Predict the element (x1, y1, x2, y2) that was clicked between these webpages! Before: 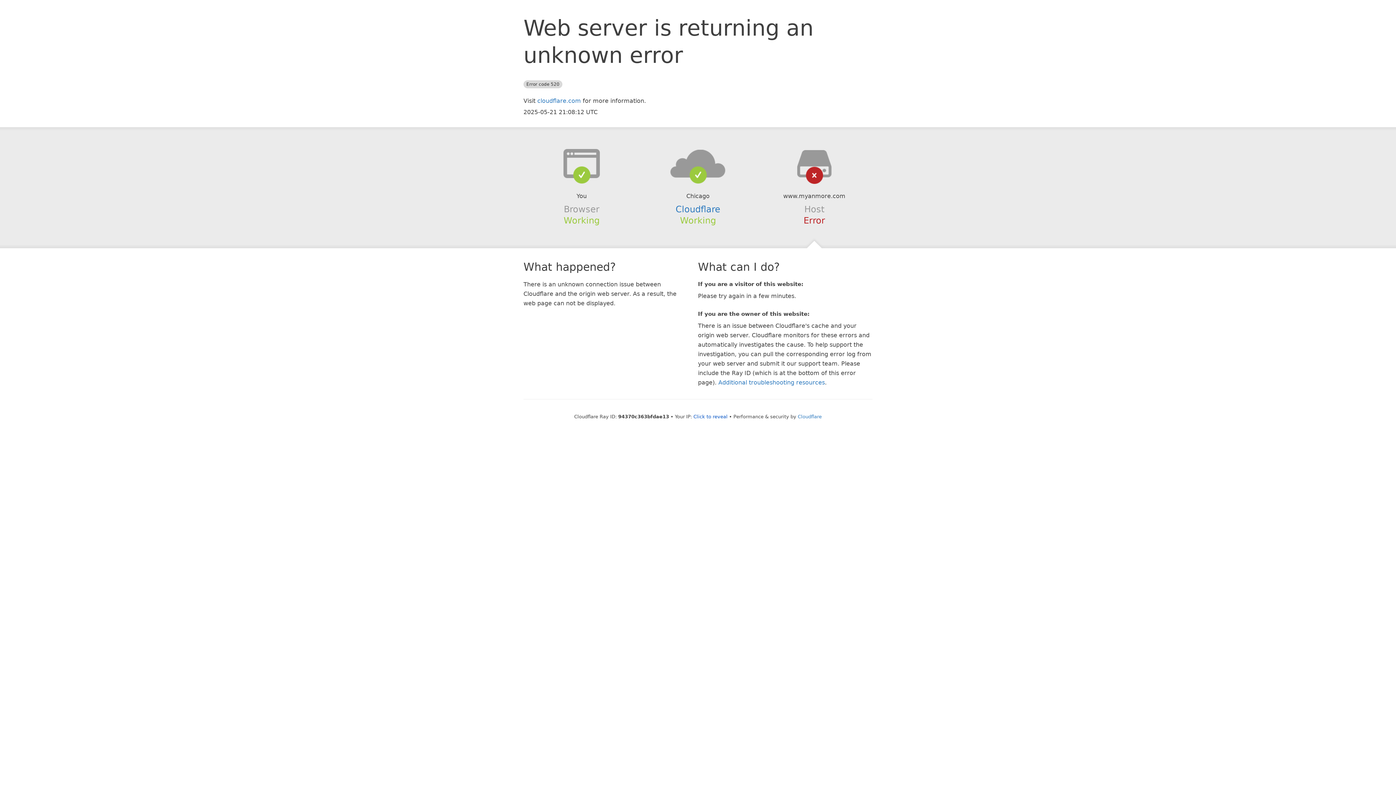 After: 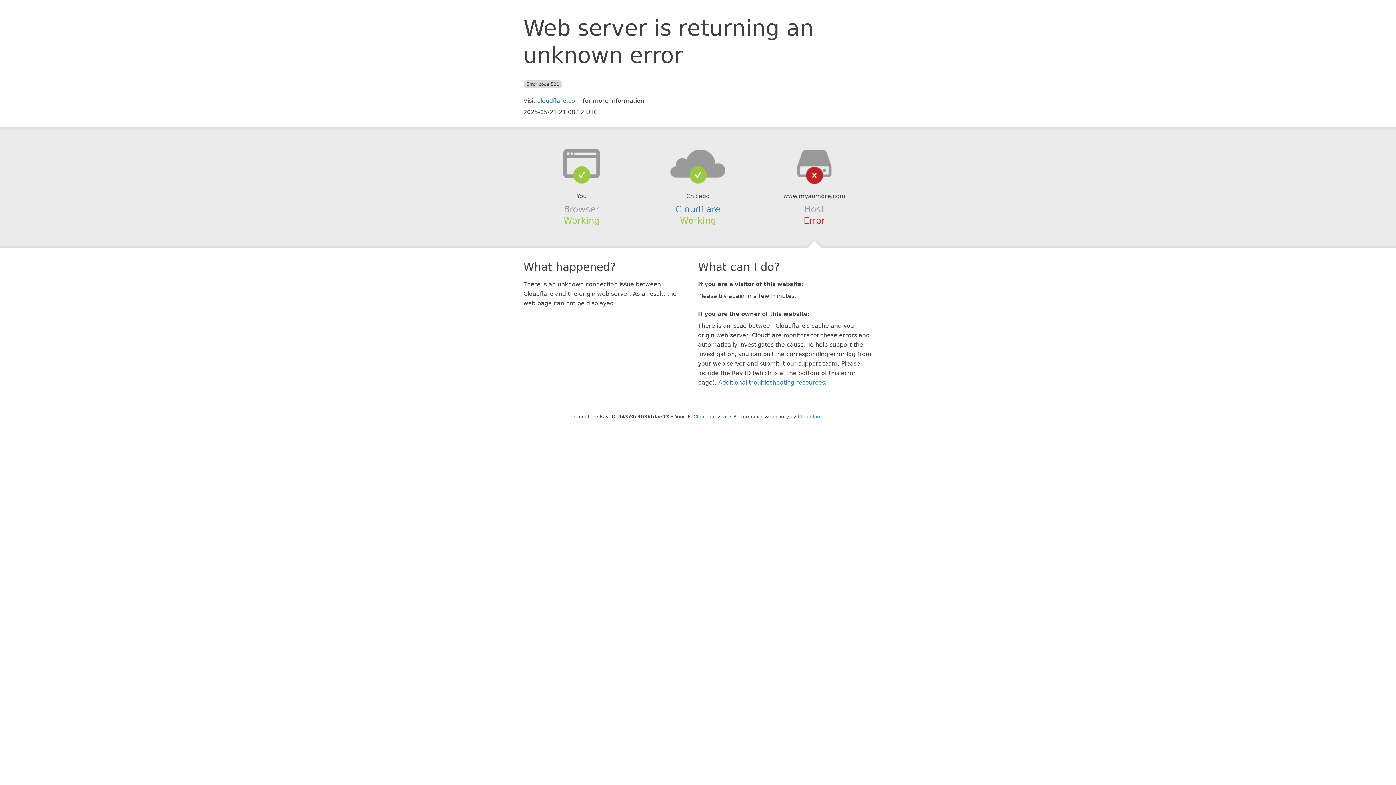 Action: bbox: (639, 148, 756, 178)